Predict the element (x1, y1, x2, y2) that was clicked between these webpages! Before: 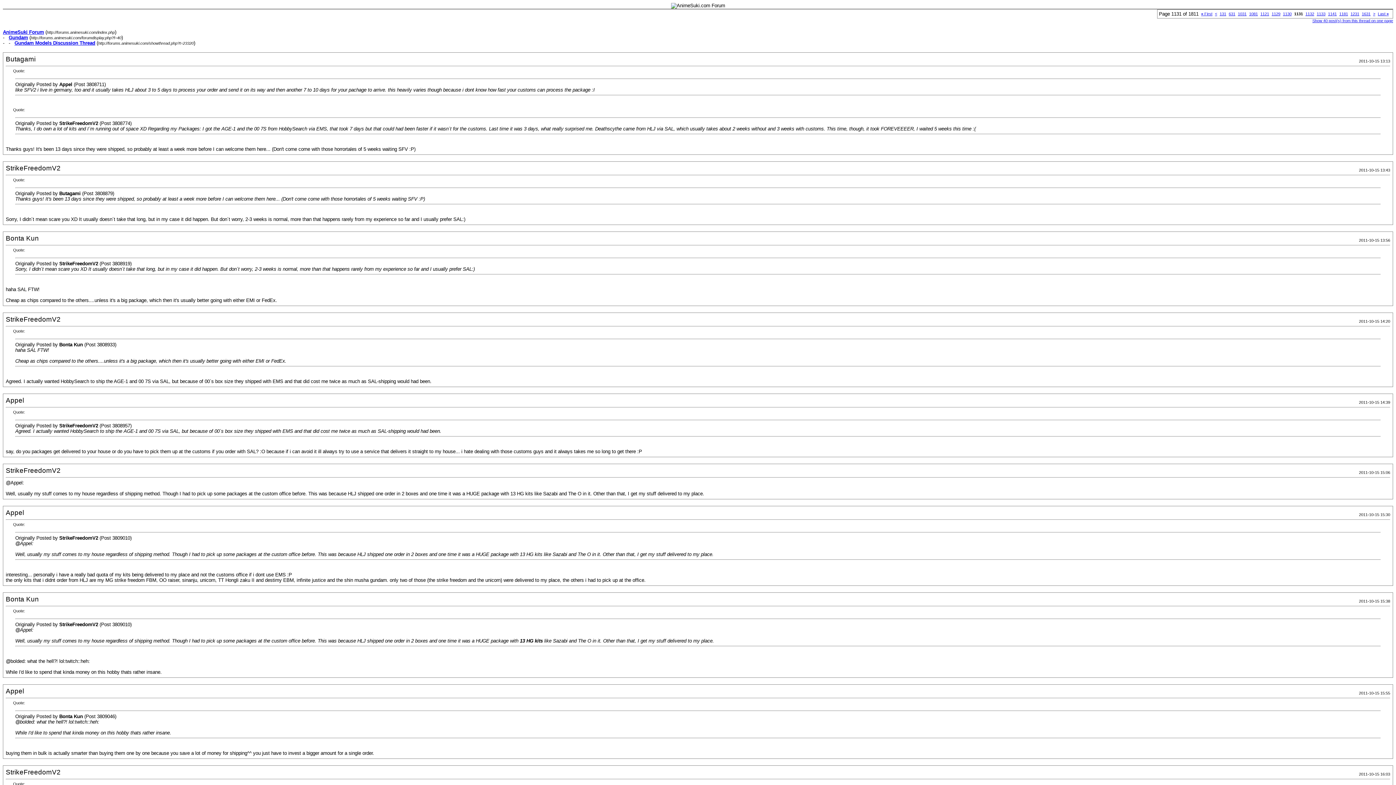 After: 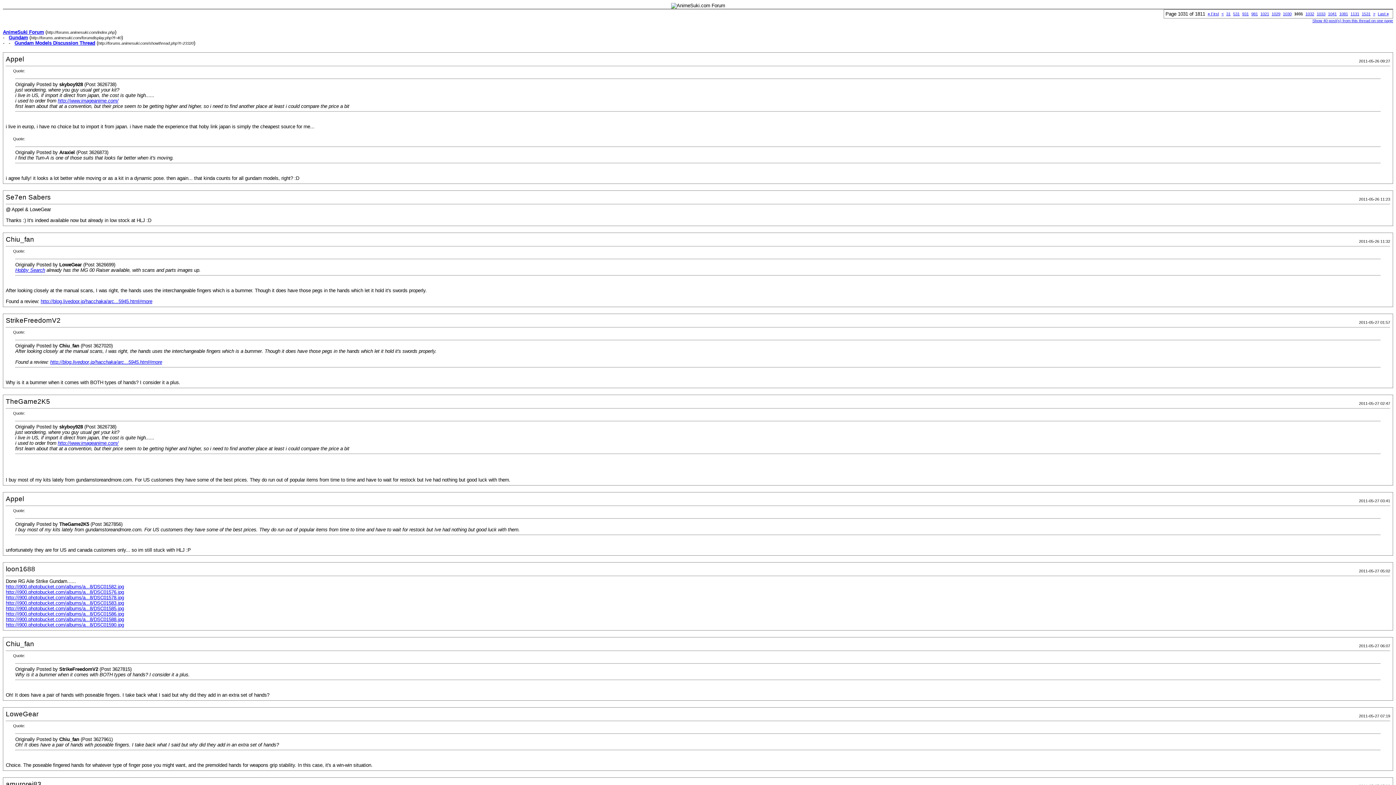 Action: bbox: (1238, 11, 1246, 16) label: 1031